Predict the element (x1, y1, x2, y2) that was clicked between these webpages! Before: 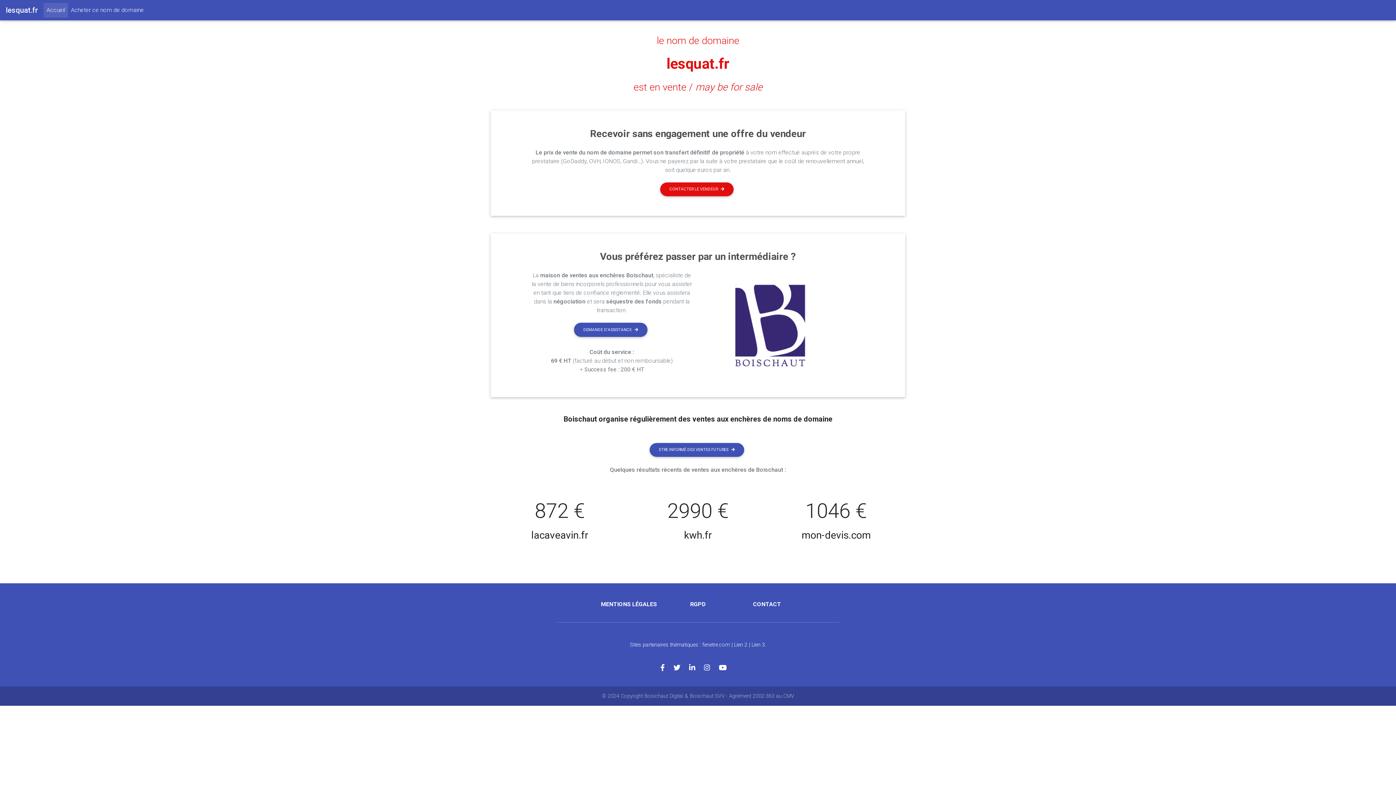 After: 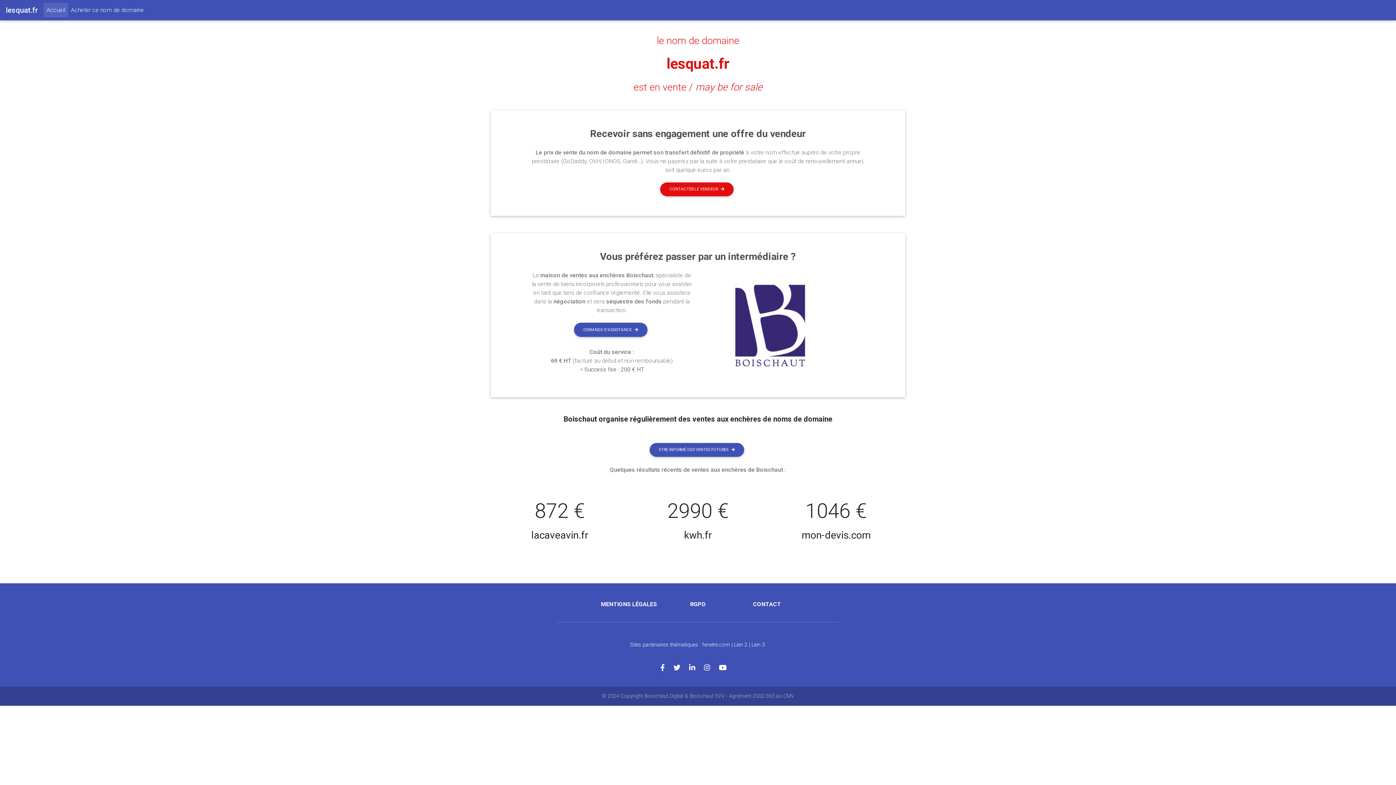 Action: bbox: (719, 664, 735, 672)